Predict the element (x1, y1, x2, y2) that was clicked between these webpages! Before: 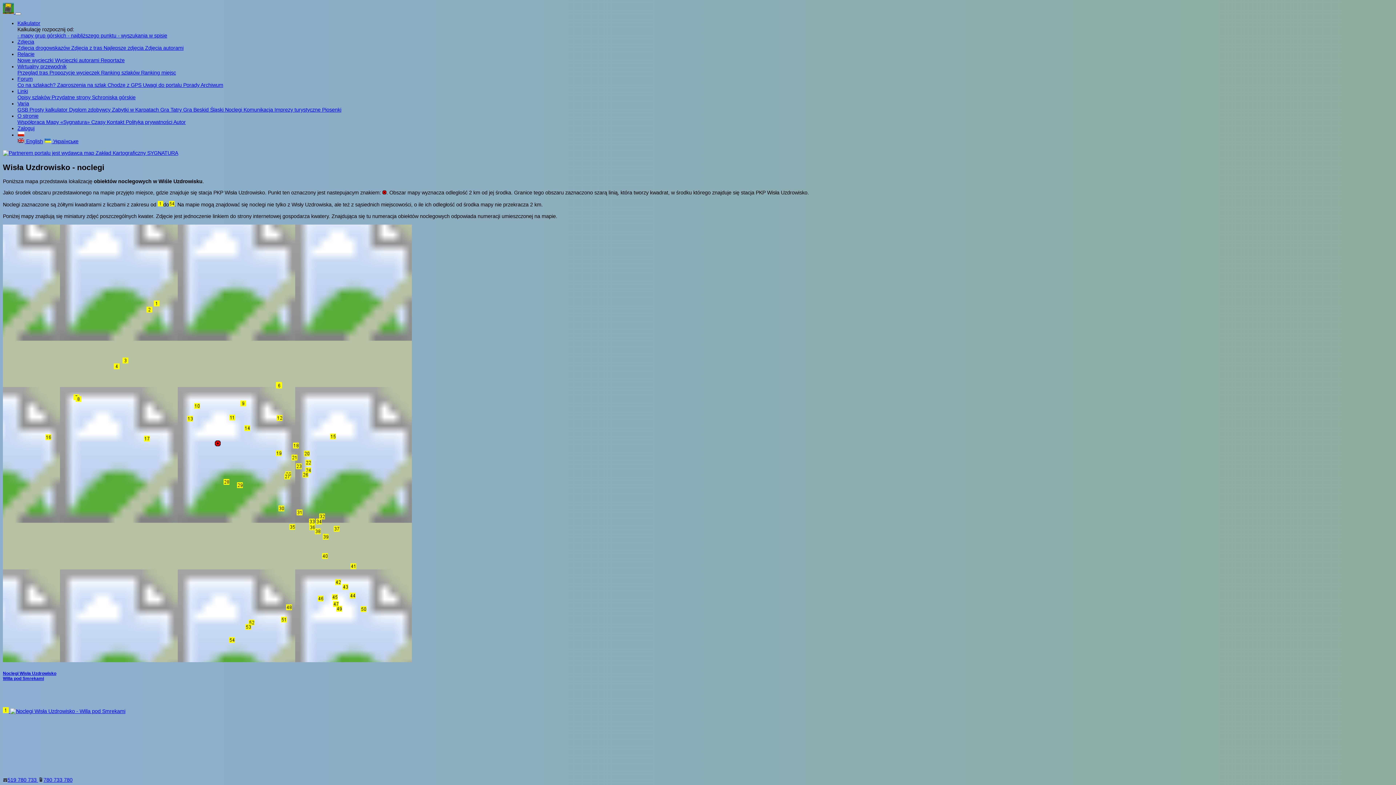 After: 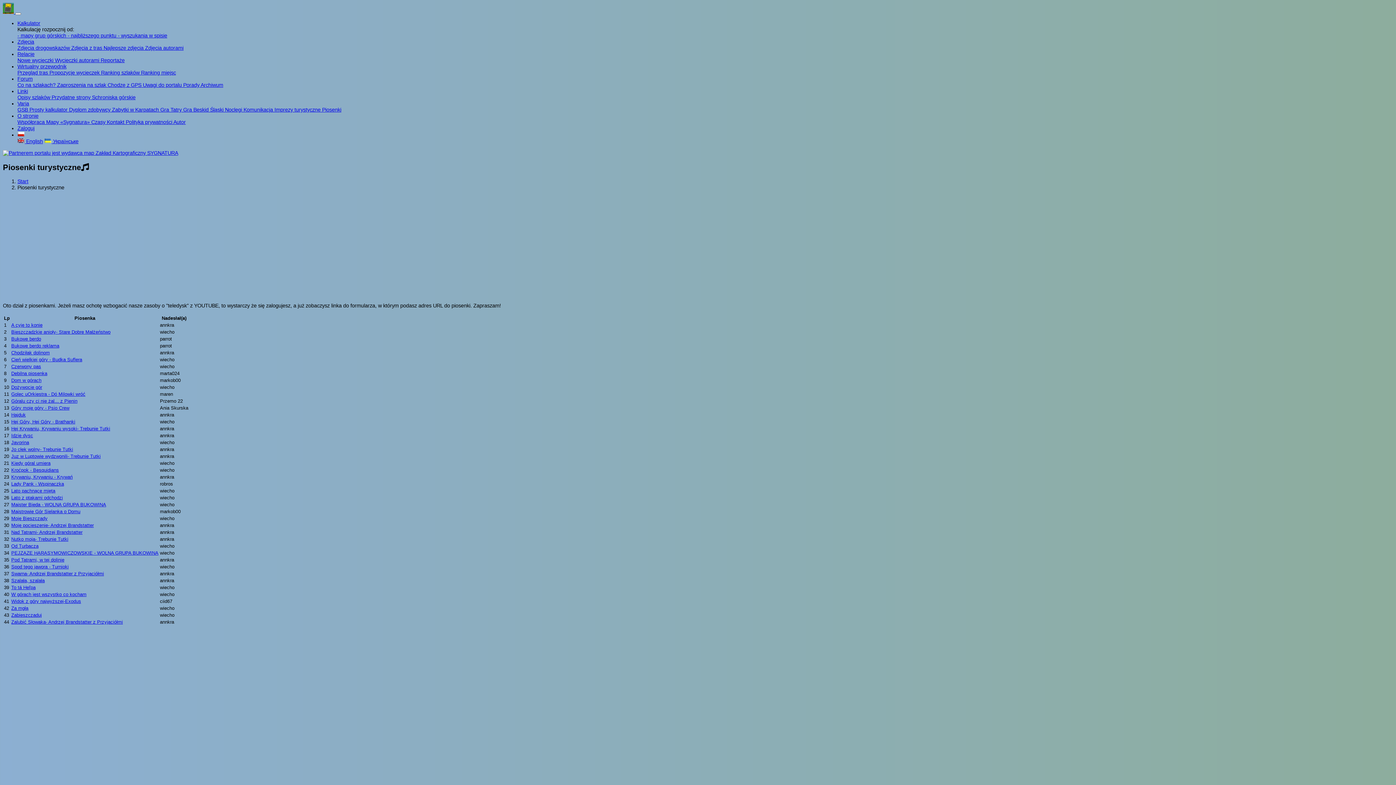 Action: bbox: (322, 107, 341, 112) label: Piosenki